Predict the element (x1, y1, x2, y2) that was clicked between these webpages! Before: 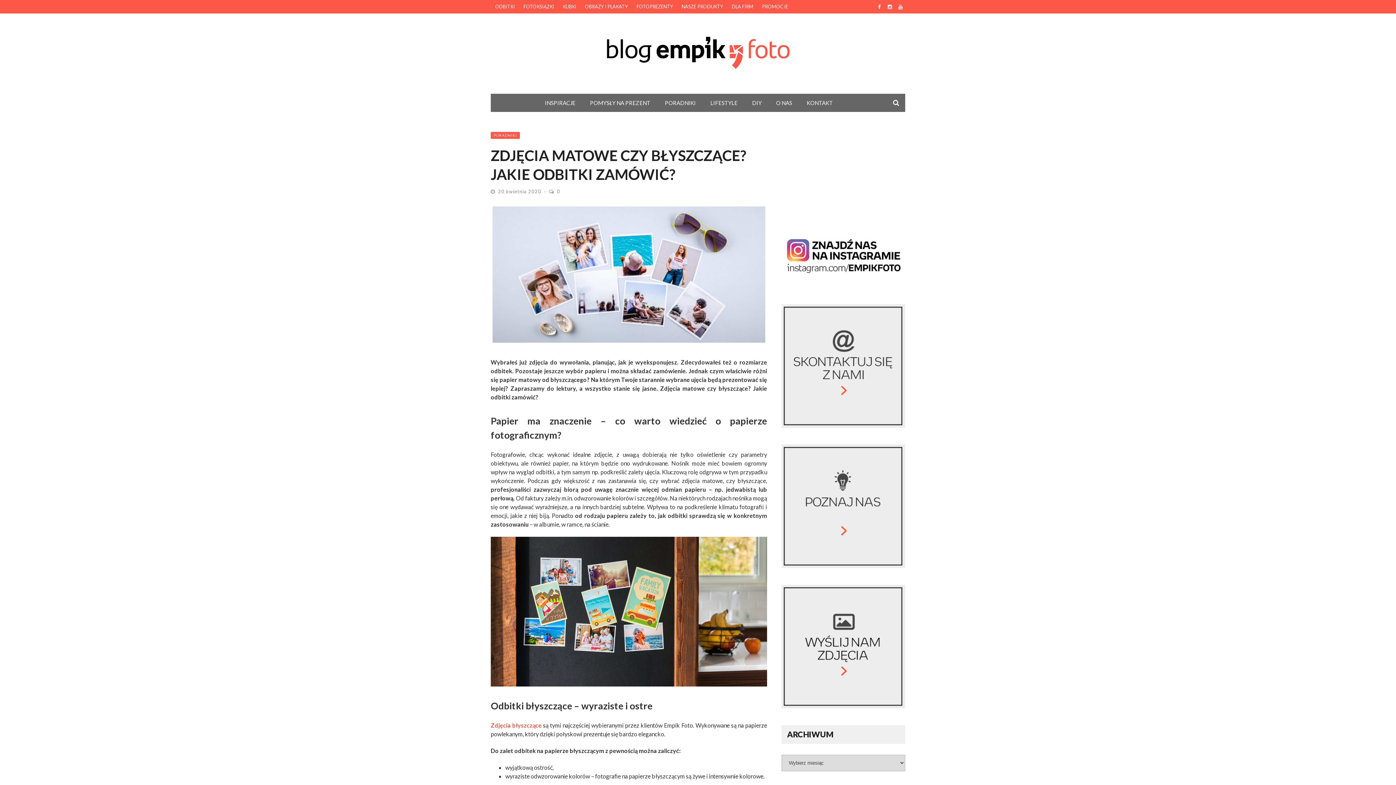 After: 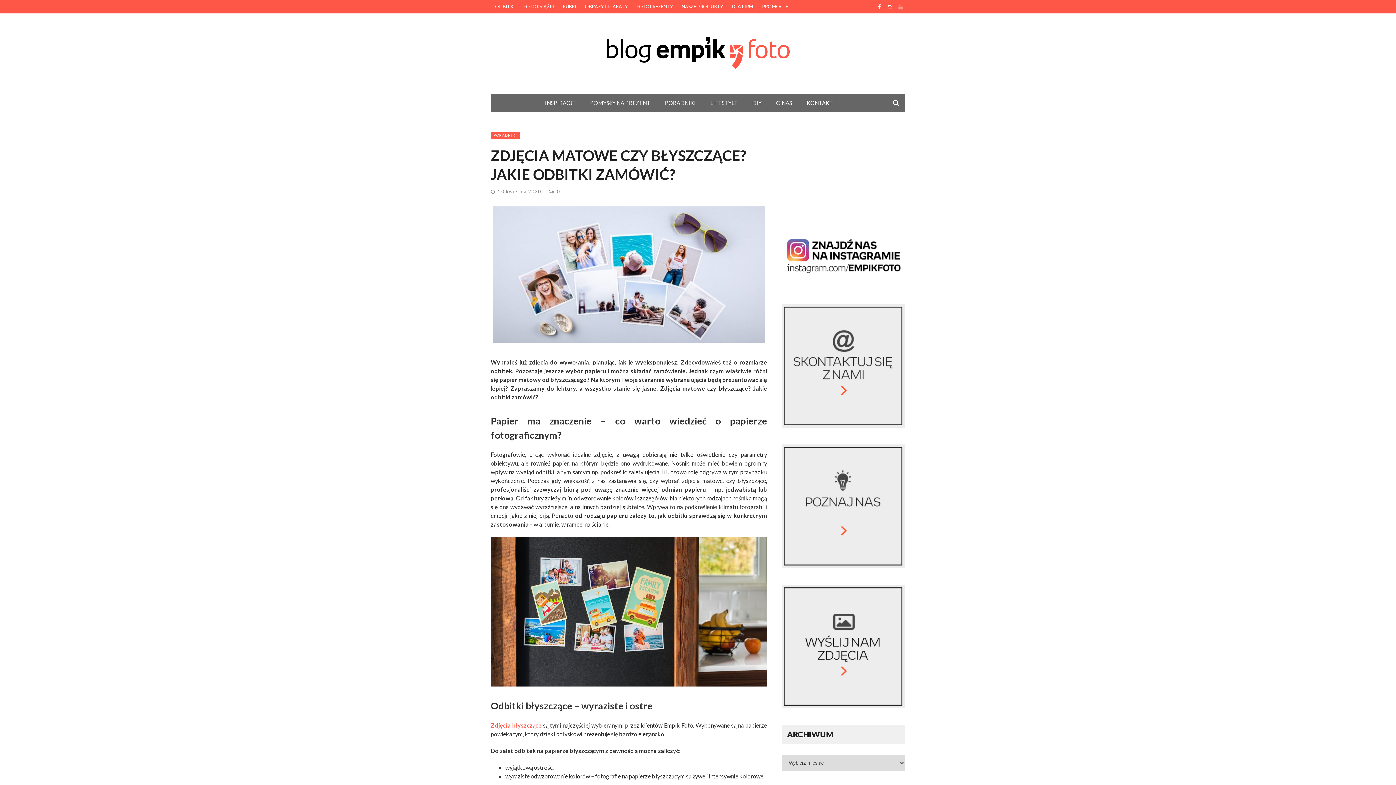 Action: bbox: (898, 3, 902, 9)